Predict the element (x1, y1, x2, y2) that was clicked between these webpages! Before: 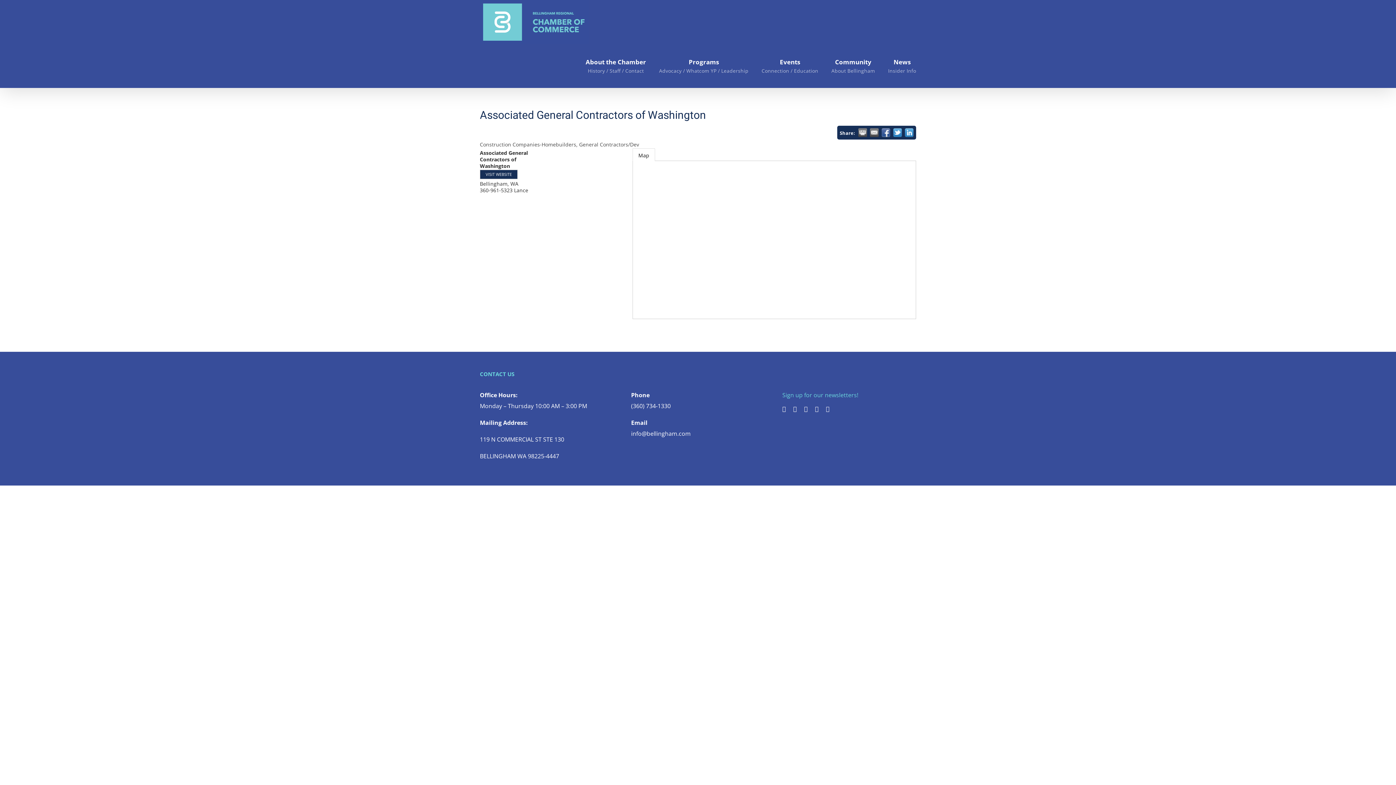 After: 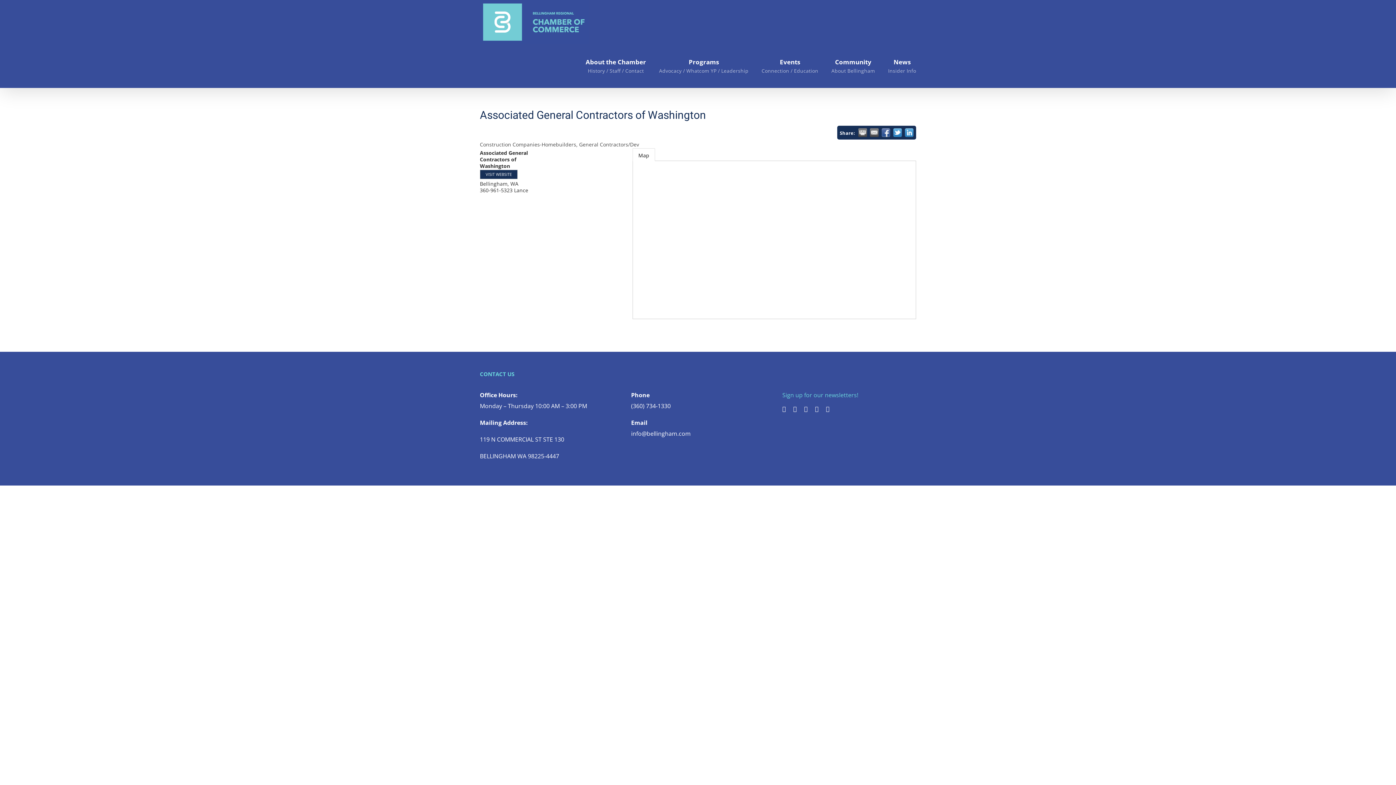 Action: label: Map bbox: (632, 148, 655, 161)